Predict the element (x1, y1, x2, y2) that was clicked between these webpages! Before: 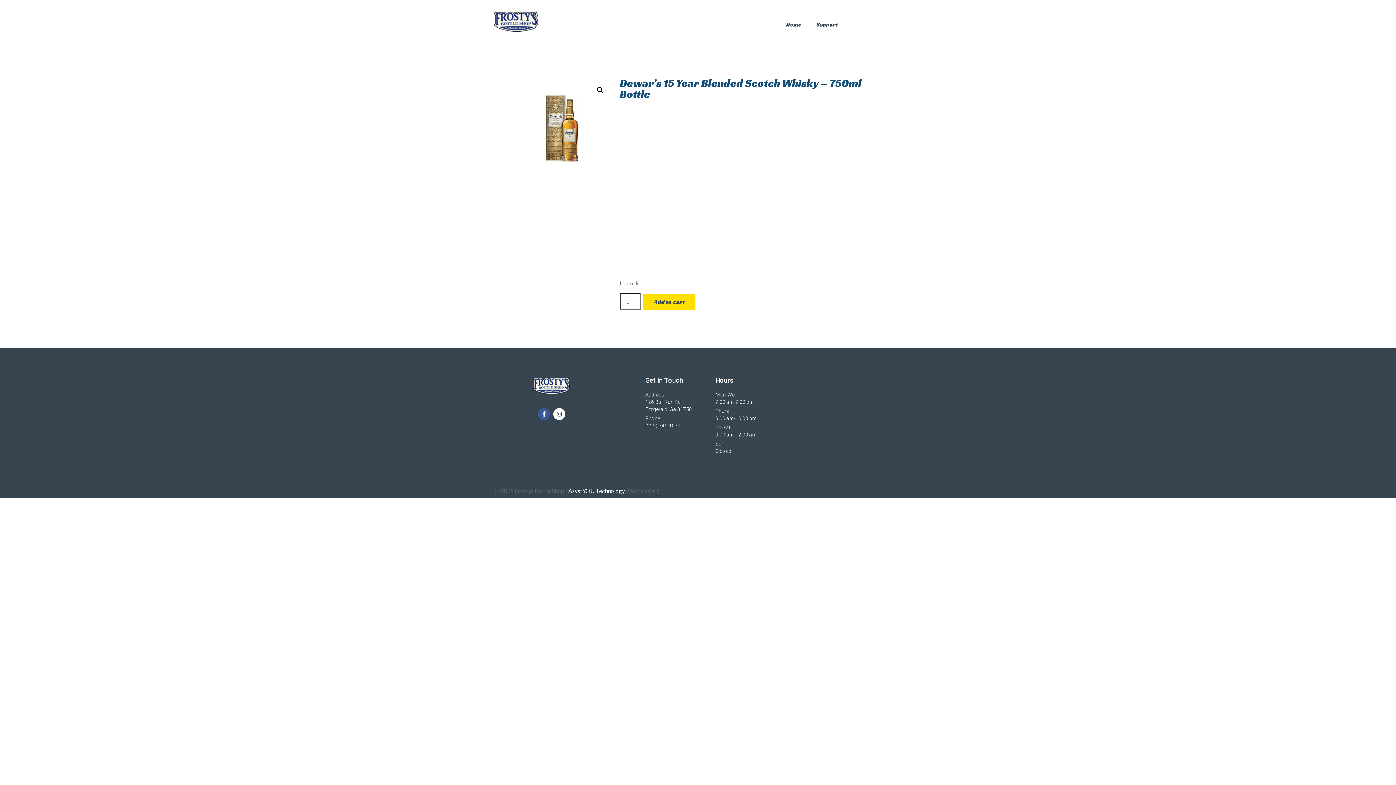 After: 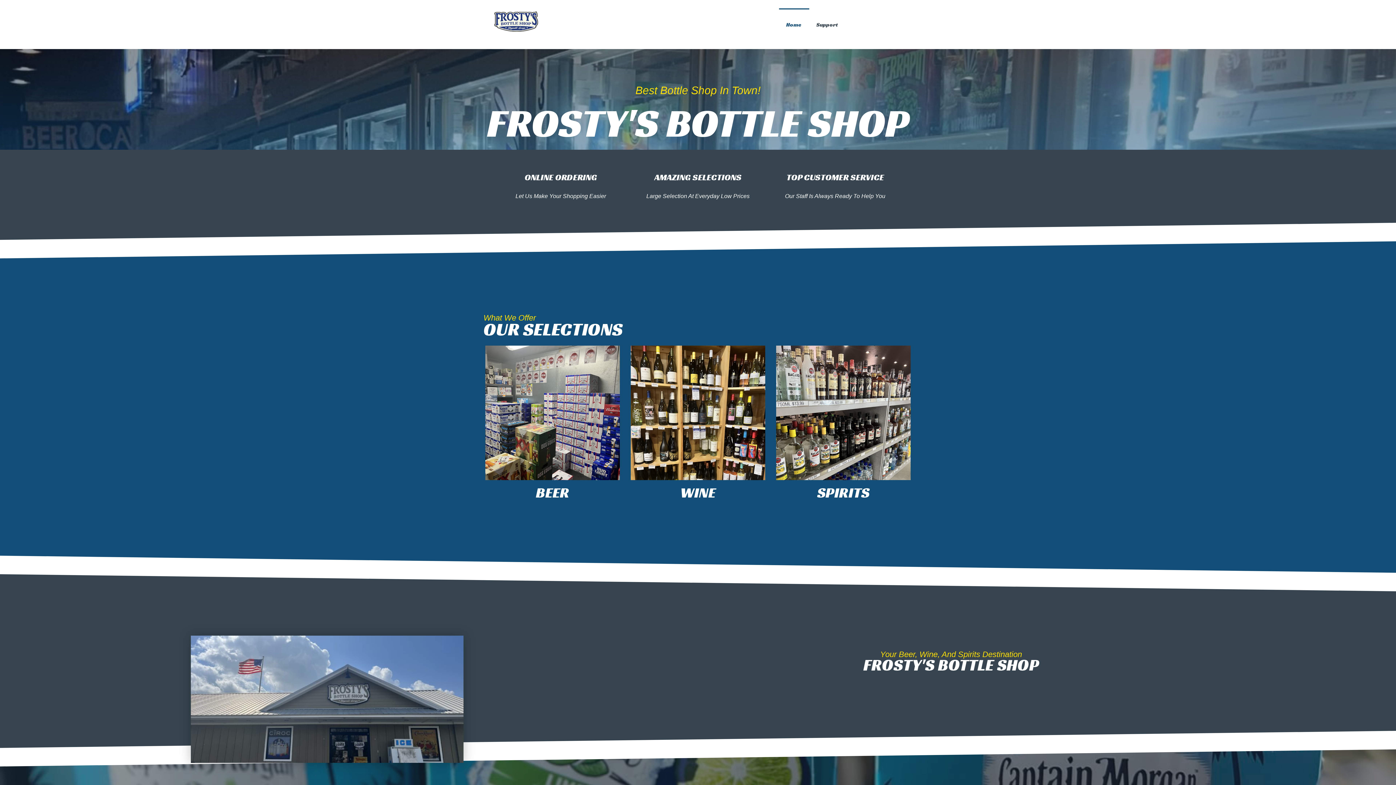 Action: bbox: (533, 377, 569, 401)